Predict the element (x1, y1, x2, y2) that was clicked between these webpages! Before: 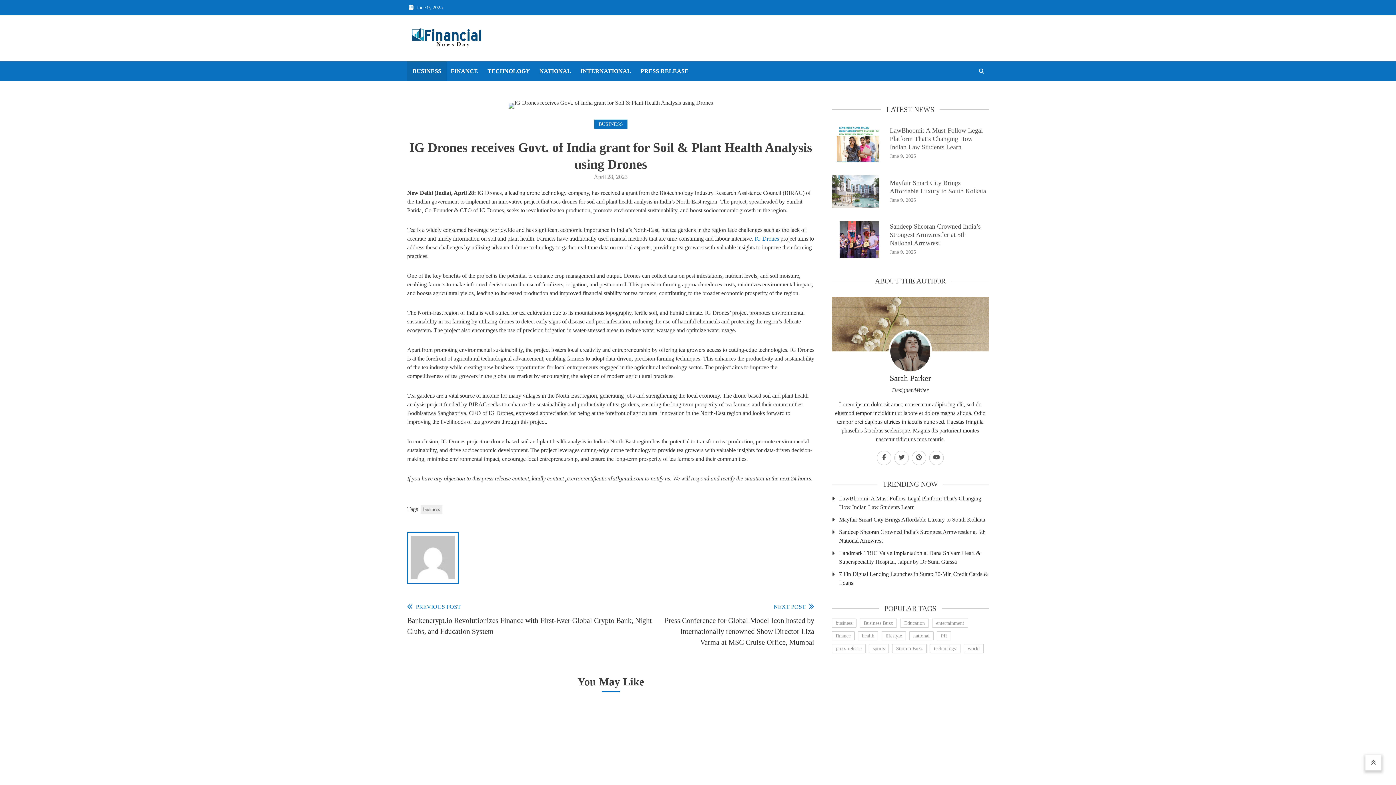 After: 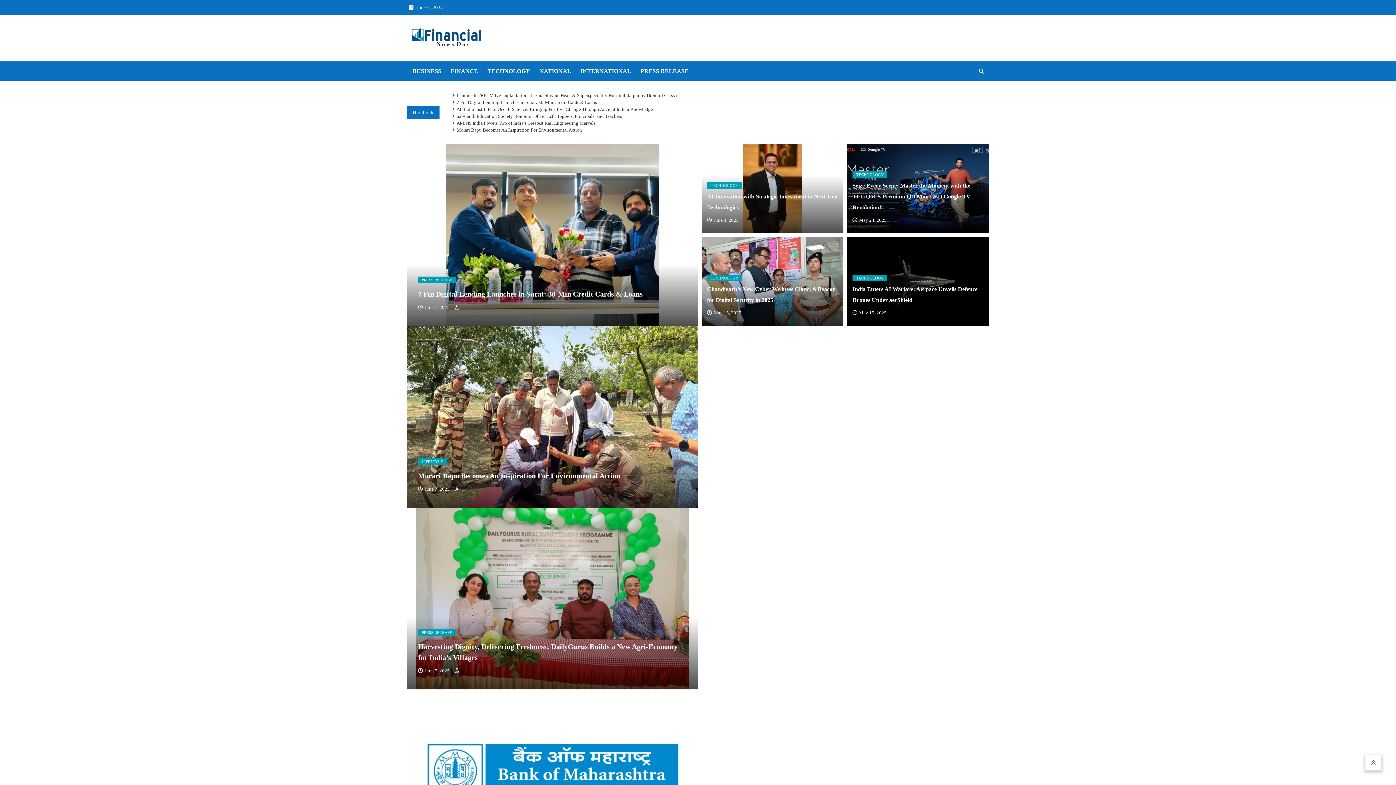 Action: bbox: (407, 24, 487, 52)